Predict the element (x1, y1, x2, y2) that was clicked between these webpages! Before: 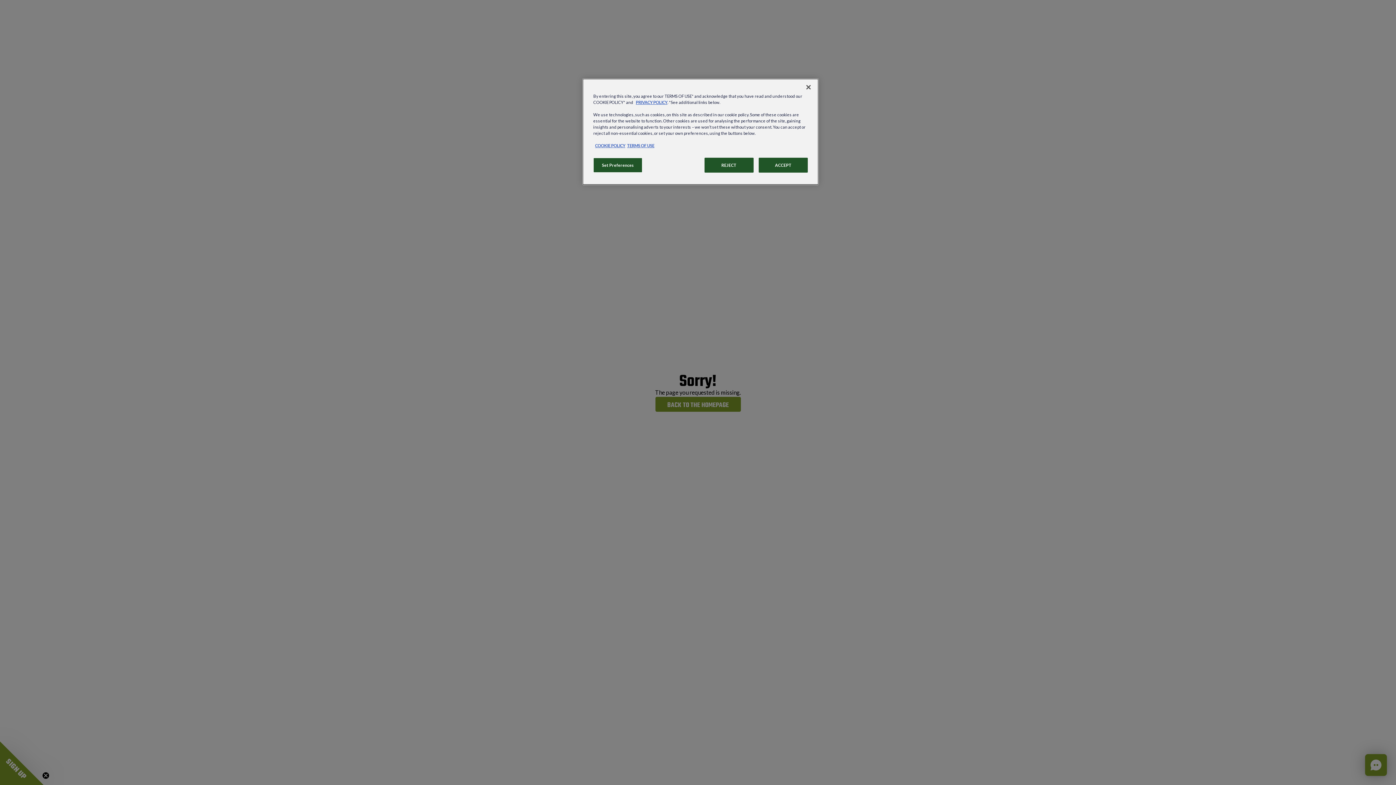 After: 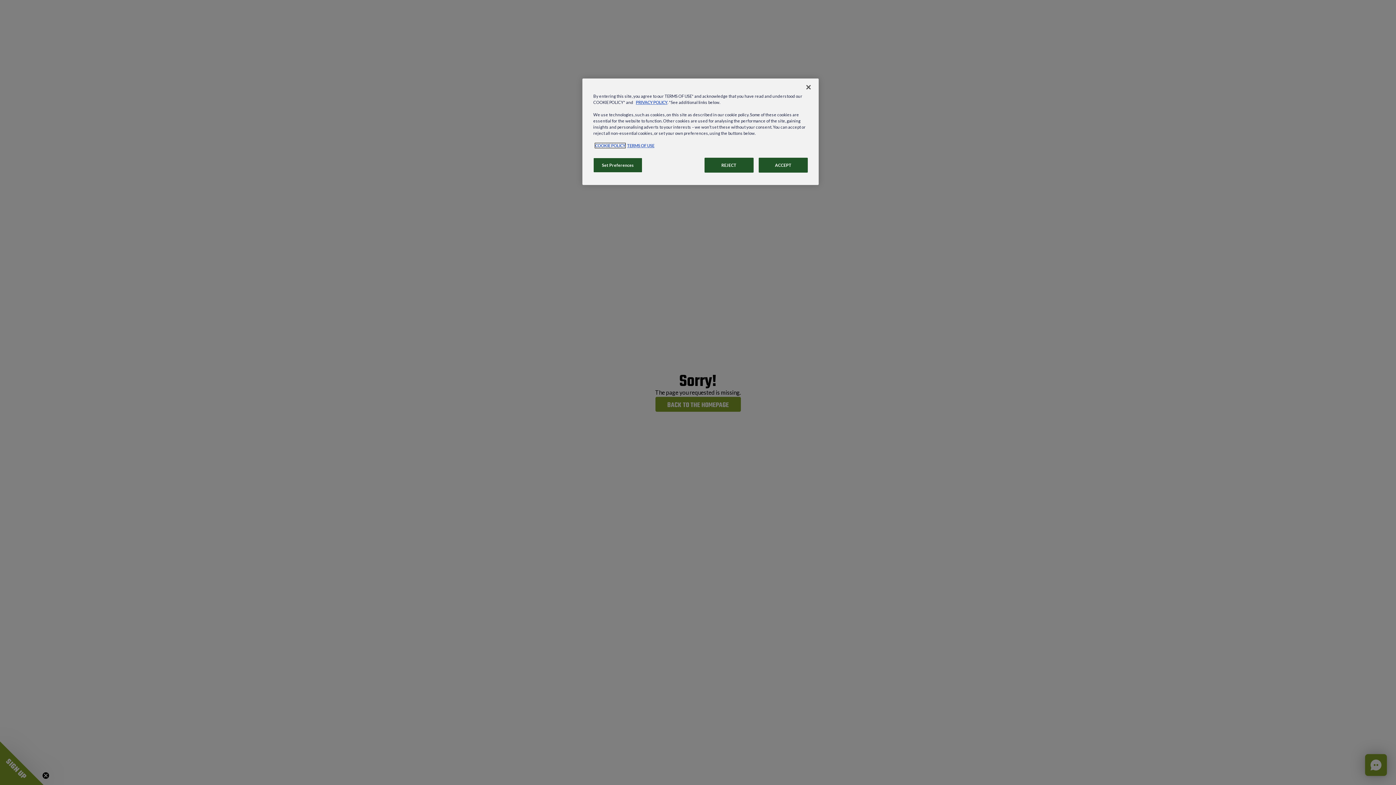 Action: label: , opens in a new tab bbox: (595, 143, 625, 148)